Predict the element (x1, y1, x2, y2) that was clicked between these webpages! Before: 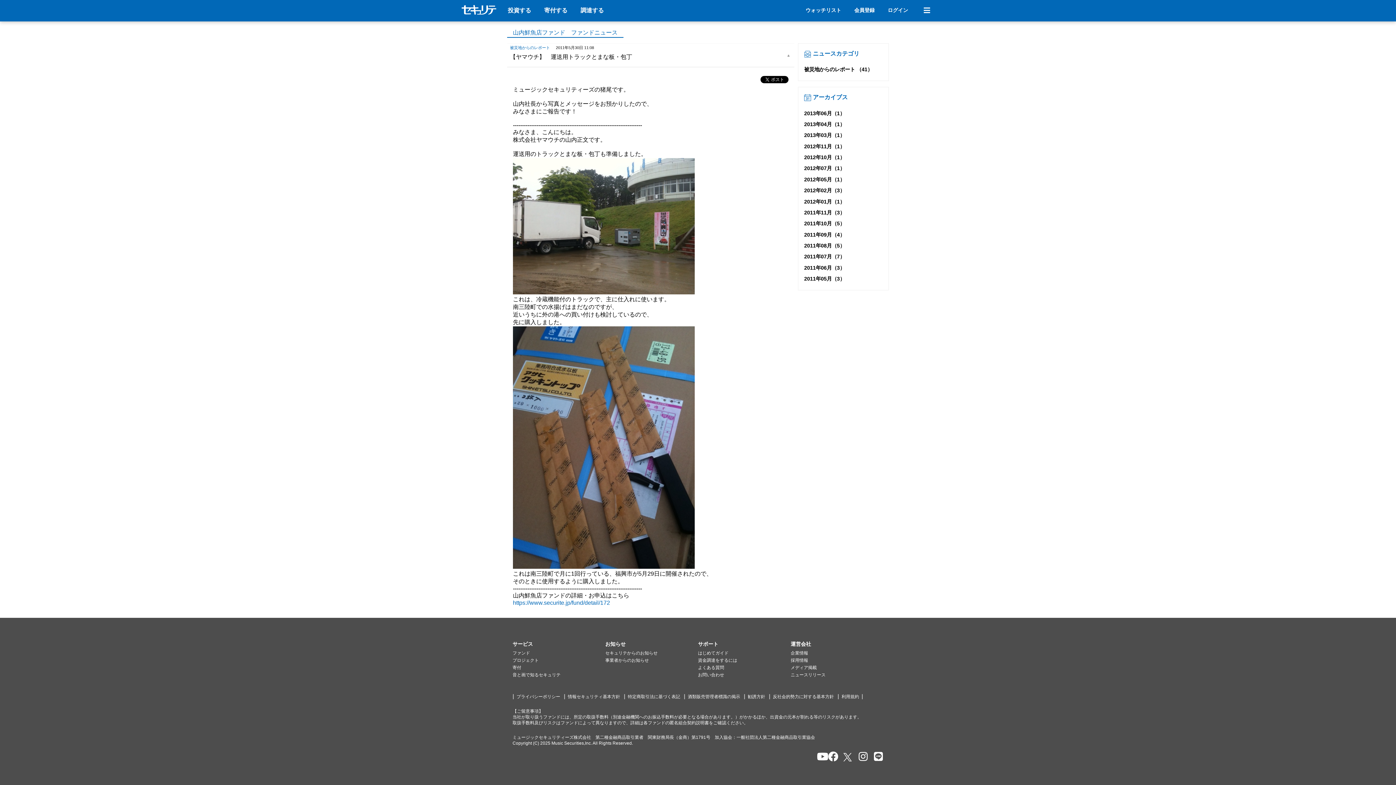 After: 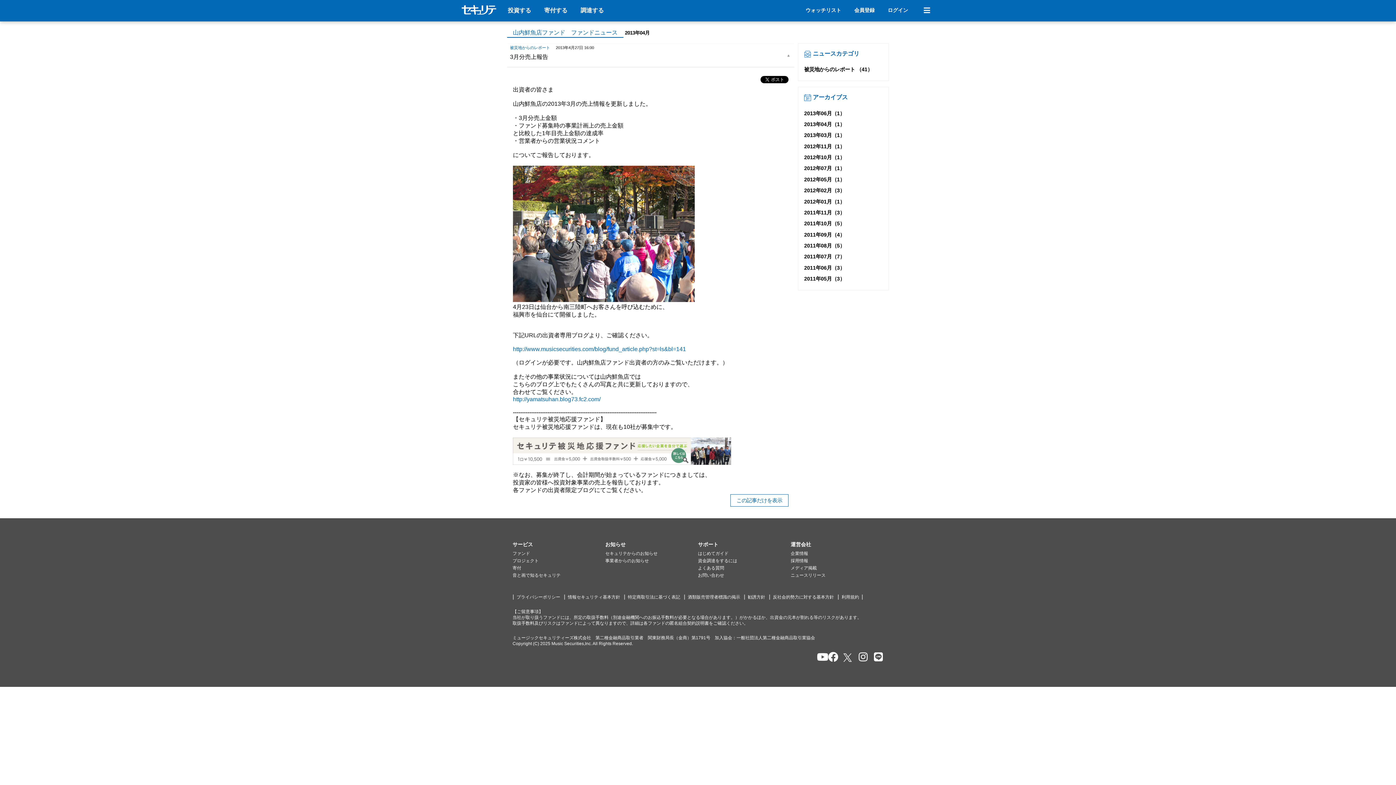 Action: bbox: (804, 118, 882, 129) label: 2013年04月（1）